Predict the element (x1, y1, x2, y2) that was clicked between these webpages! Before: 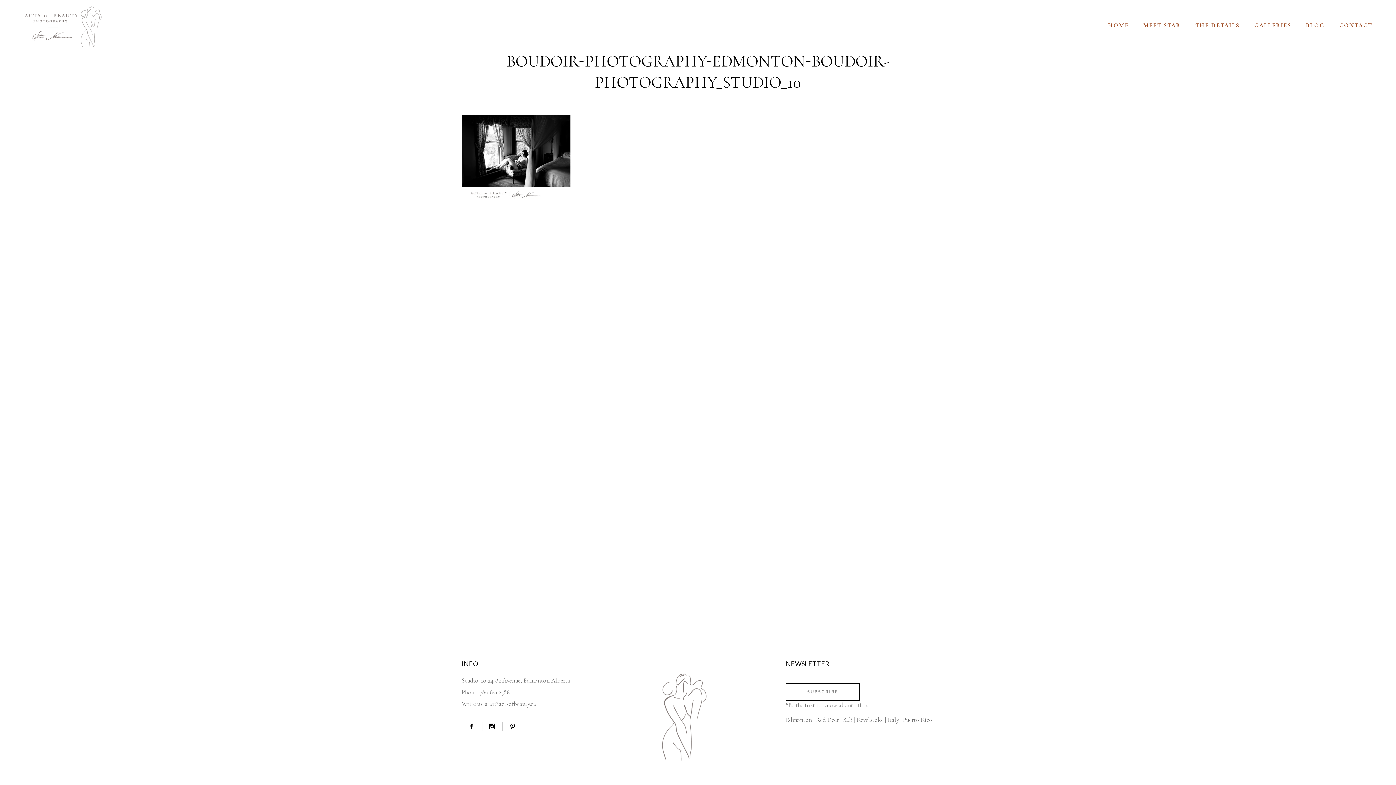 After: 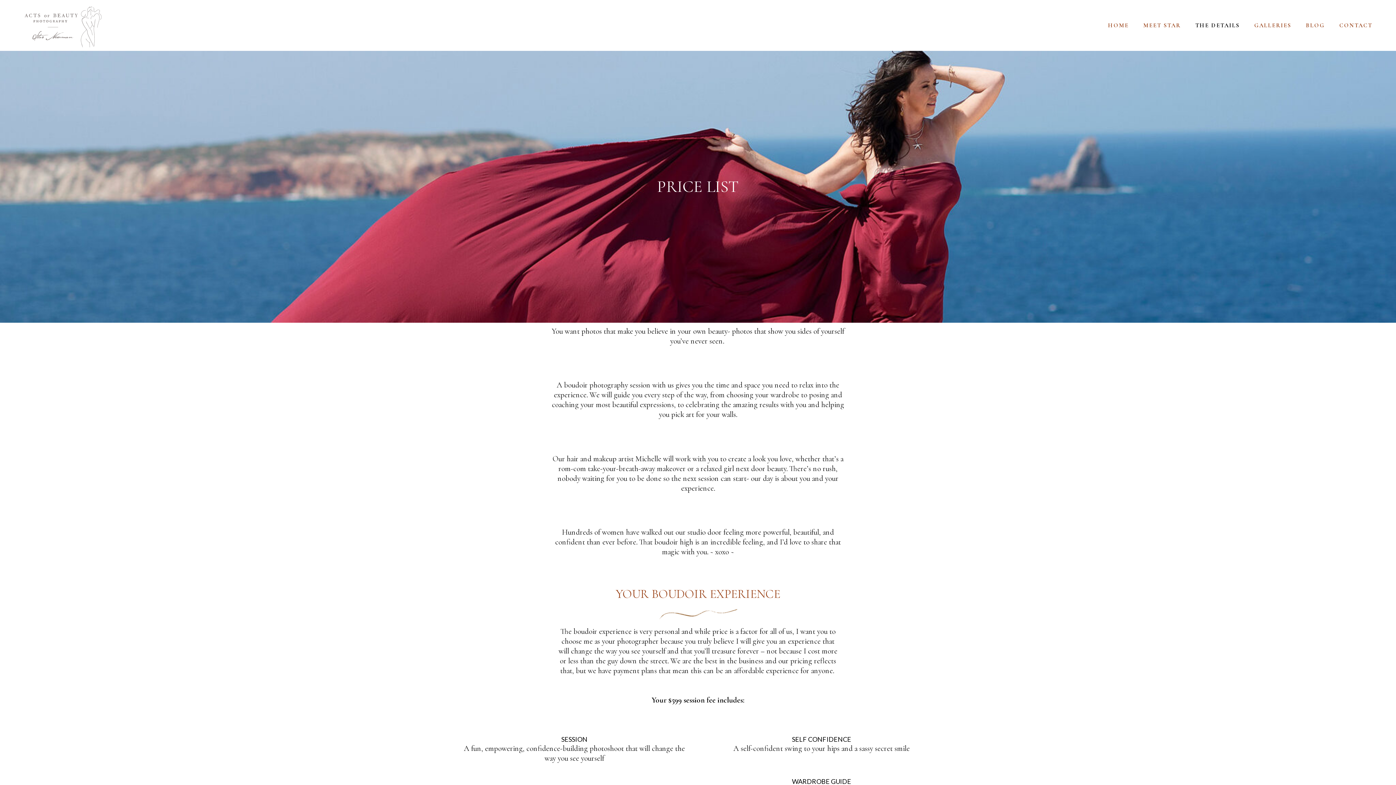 Action: label: THE DETAILS bbox: (1188, 0, 1247, 50)